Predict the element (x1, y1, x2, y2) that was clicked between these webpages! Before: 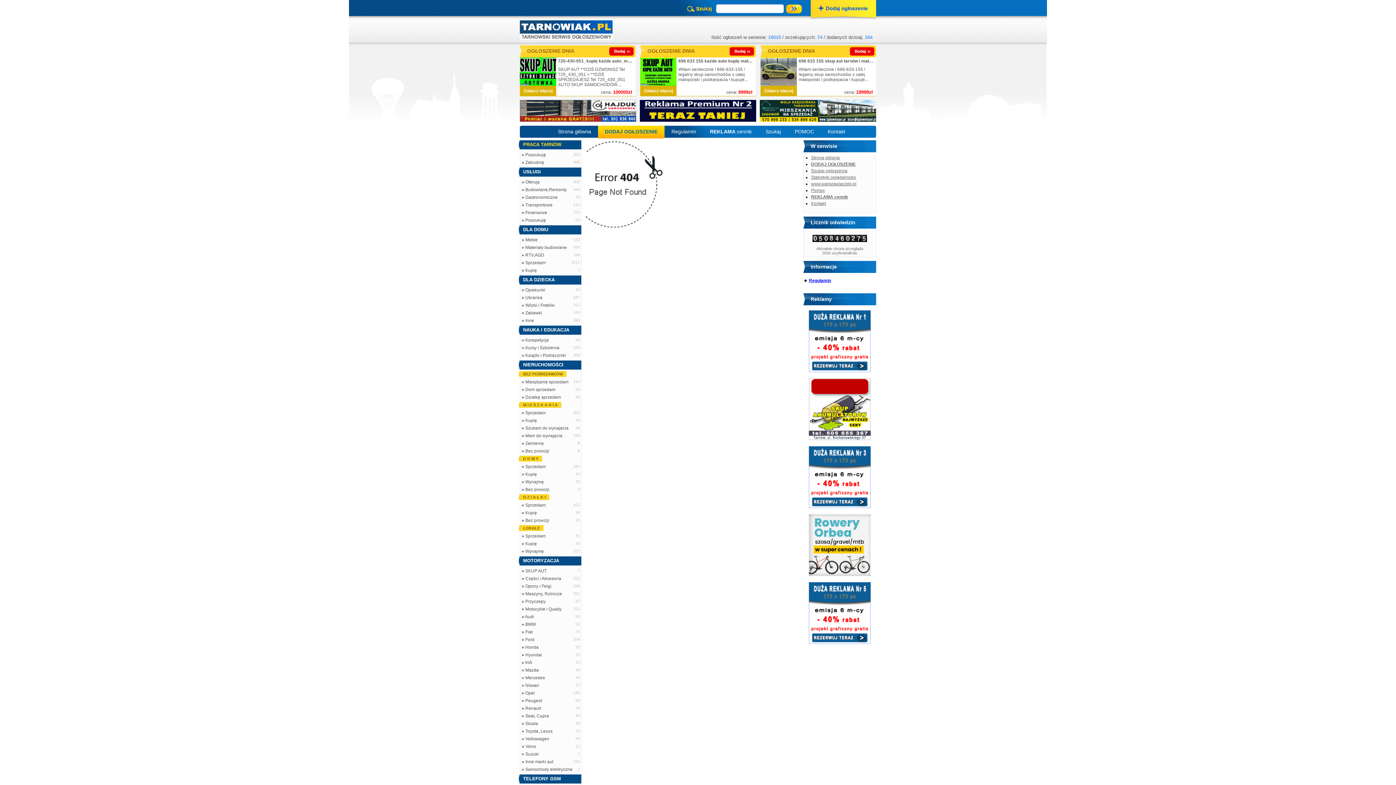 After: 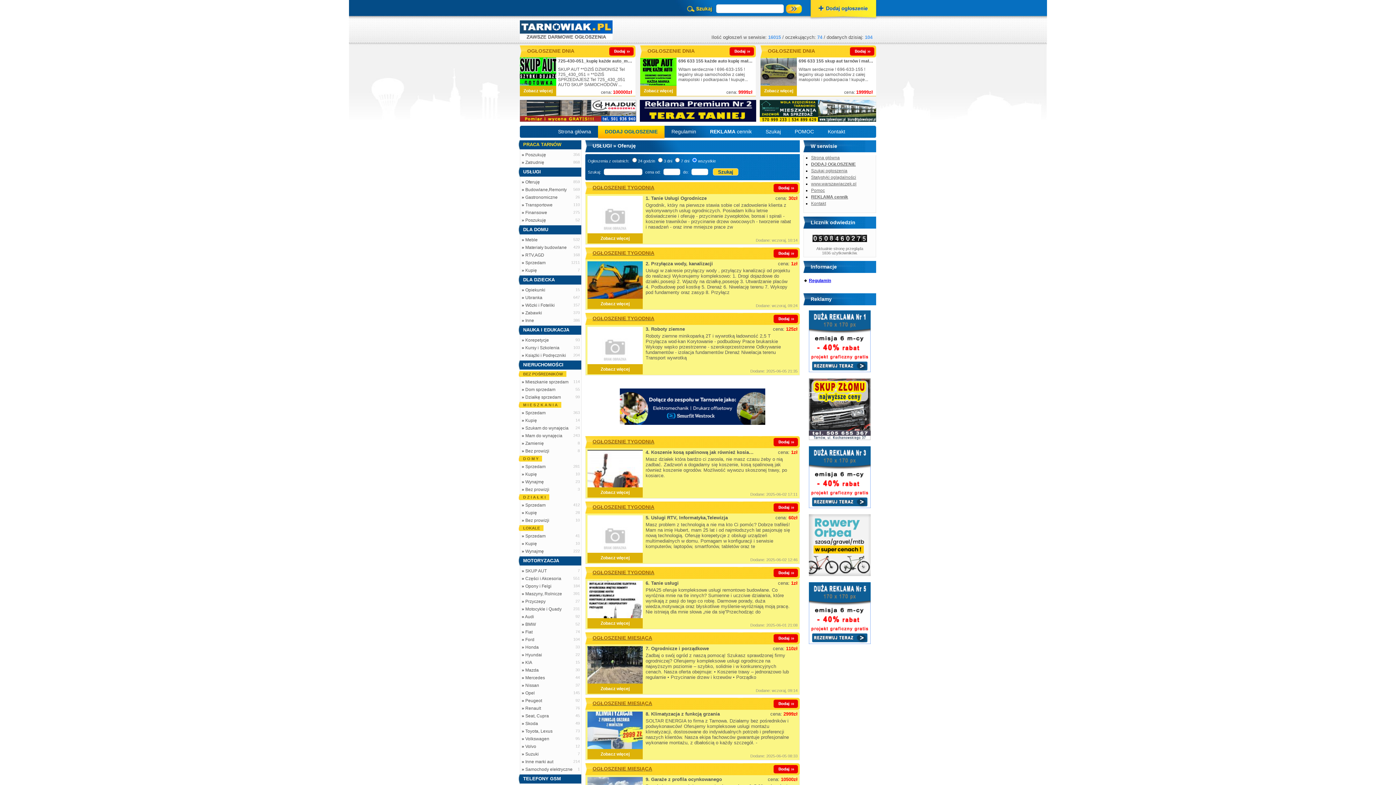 Action: bbox: (525, 179, 540, 184) label: Oferuję